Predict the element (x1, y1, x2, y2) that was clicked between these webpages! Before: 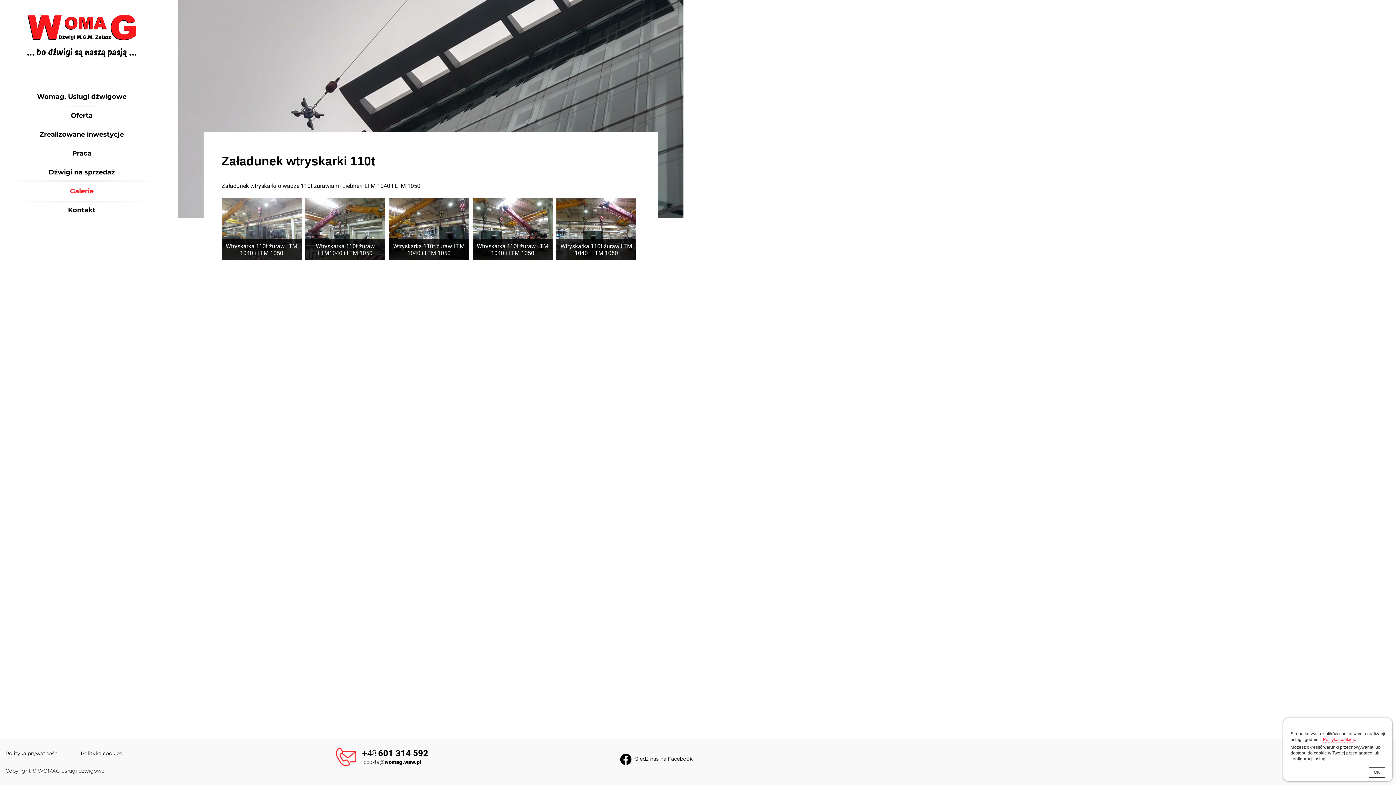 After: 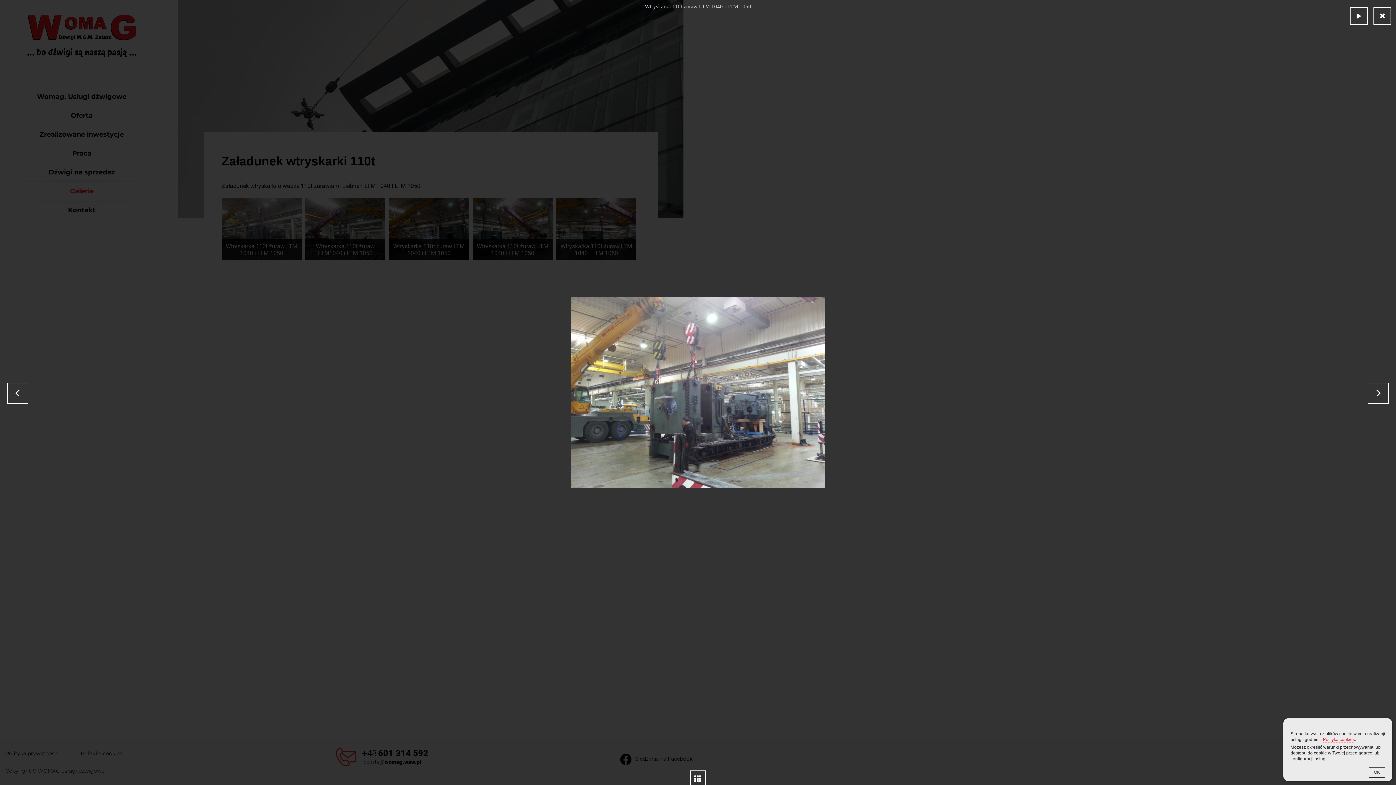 Action: label: Wtryskarka 110t żuraw LTM 1040 i LTM 1050 bbox: (221, 198, 301, 260)